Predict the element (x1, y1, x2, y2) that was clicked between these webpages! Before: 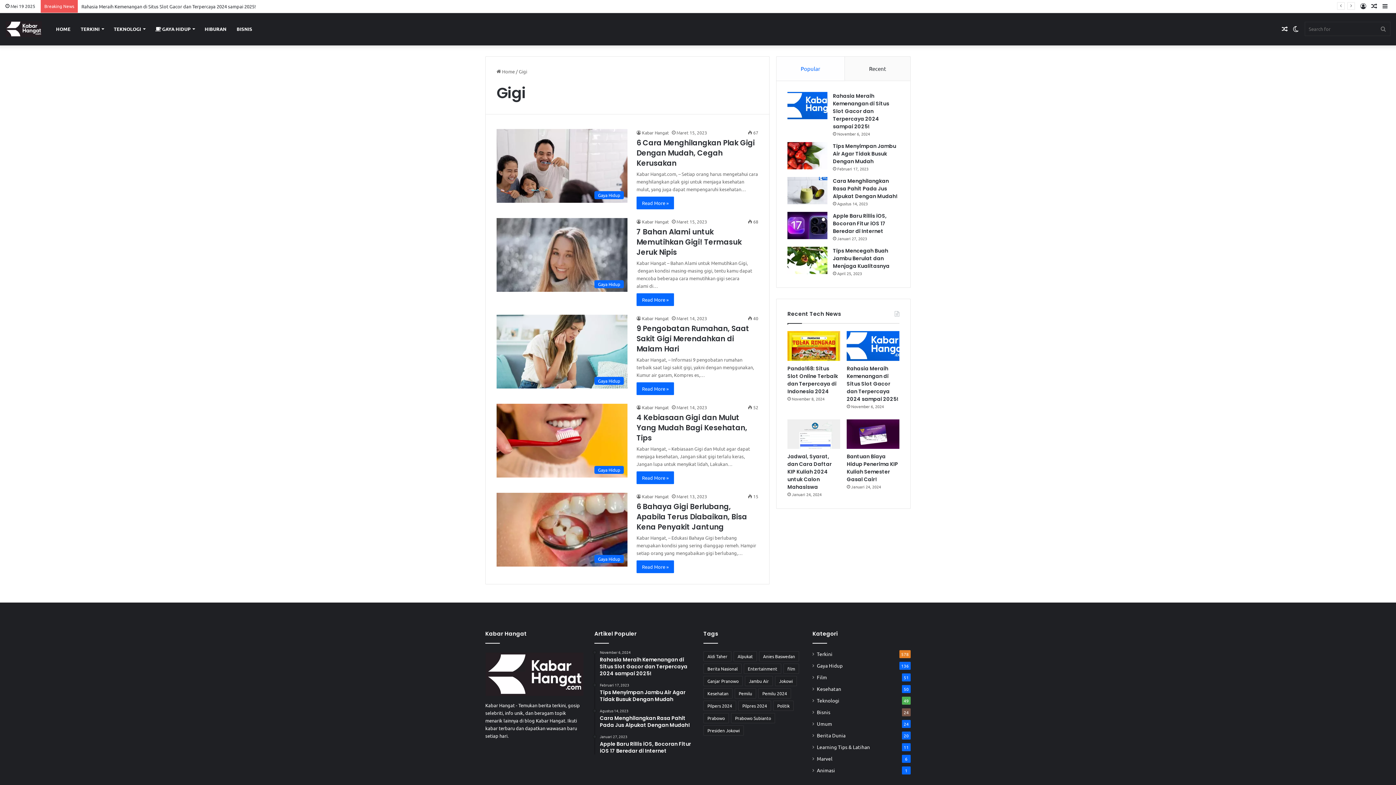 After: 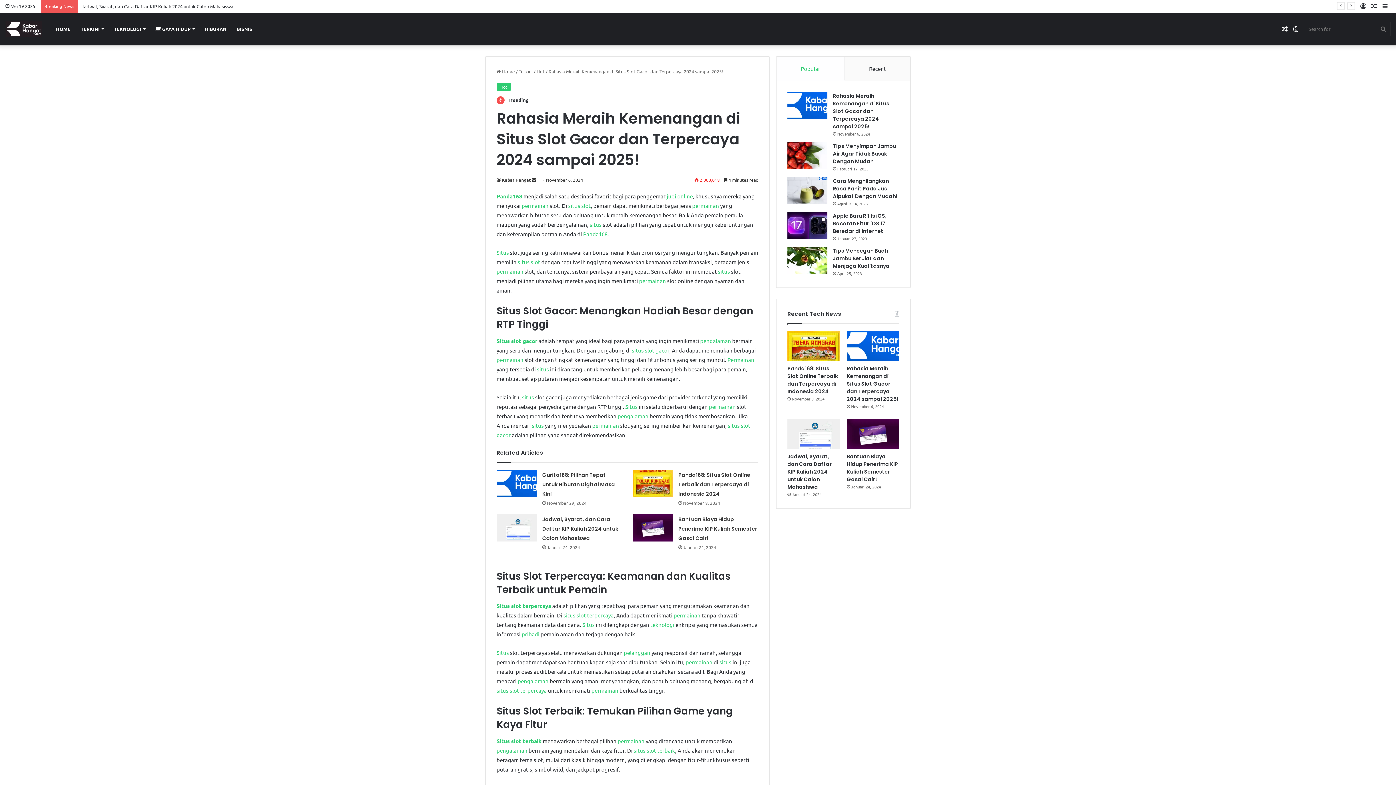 Action: bbox: (833, 92, 889, 130) label: Rahasia Meraih Kemenangan di Situs Slot Gacor dan Terpercaya 2024 sampai 2025!